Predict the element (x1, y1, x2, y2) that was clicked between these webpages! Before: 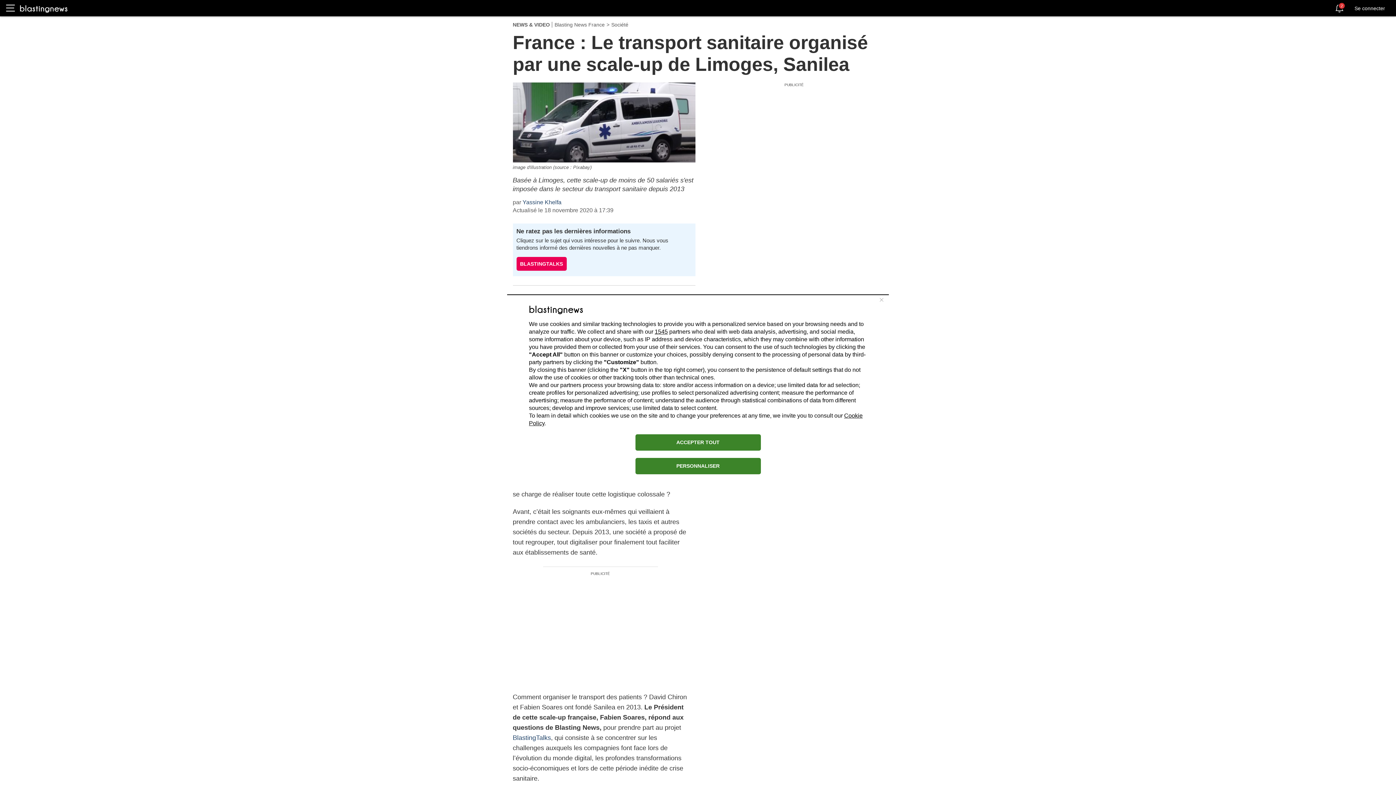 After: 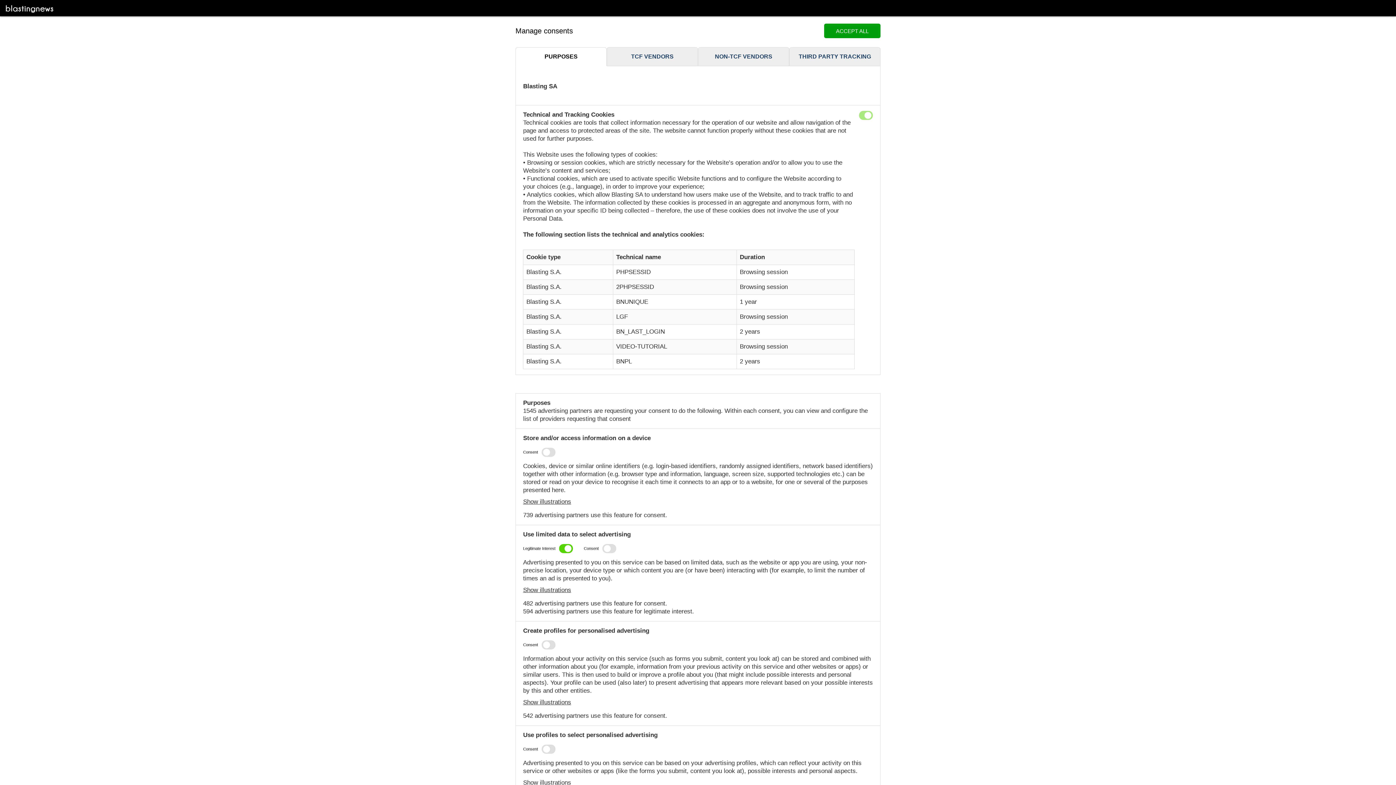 Action: label: PERSONNALISER bbox: (635, 458, 760, 474)